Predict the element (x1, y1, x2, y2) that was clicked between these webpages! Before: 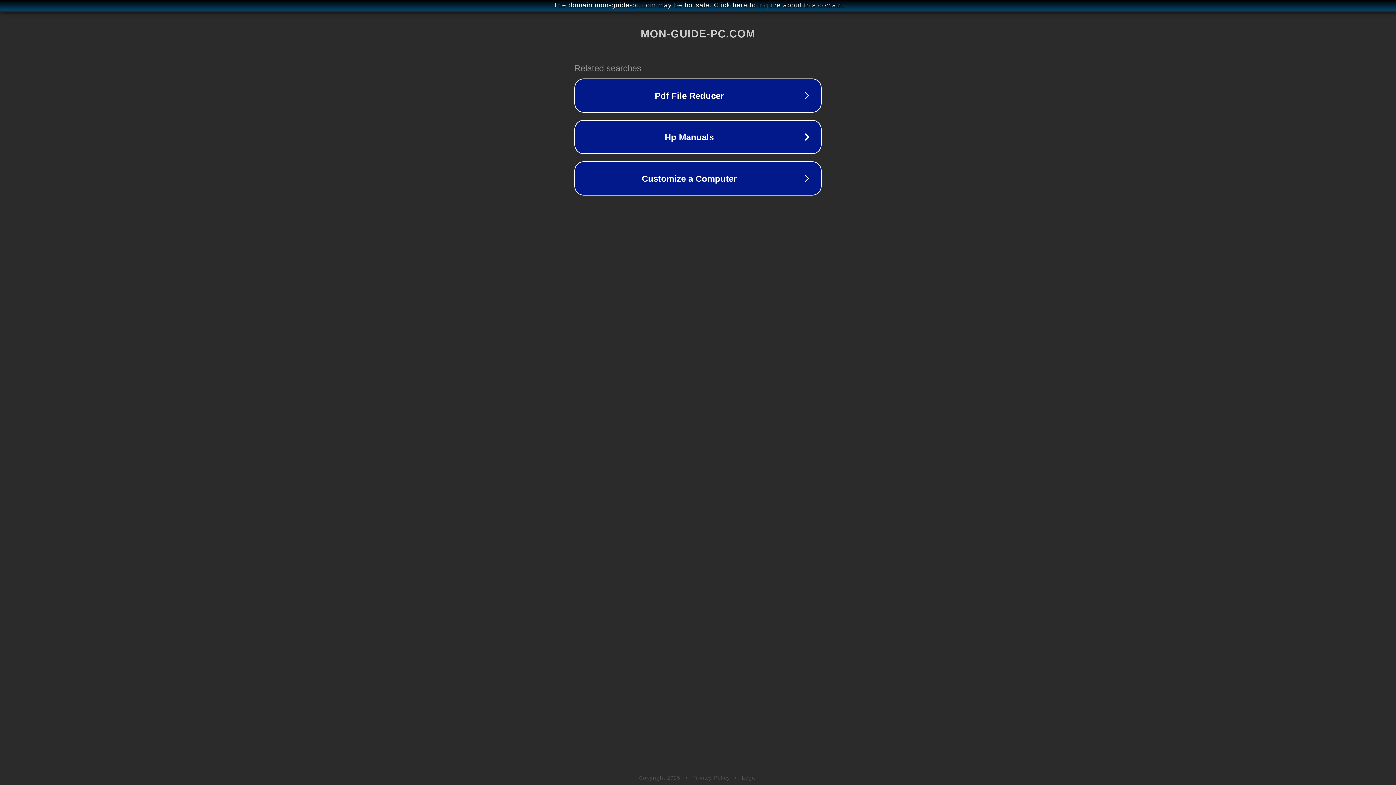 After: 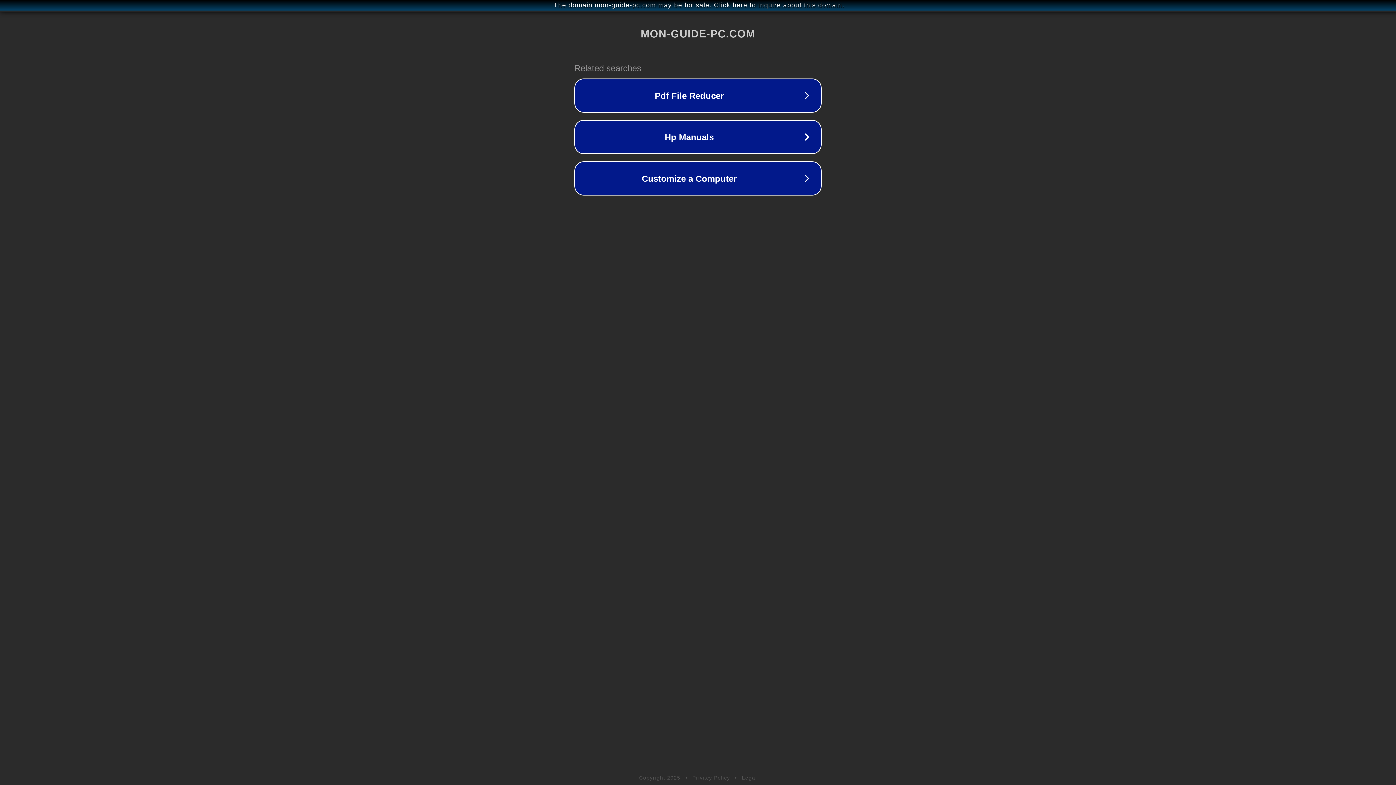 Action: label: Privacy Policy bbox: (692, 775, 730, 781)